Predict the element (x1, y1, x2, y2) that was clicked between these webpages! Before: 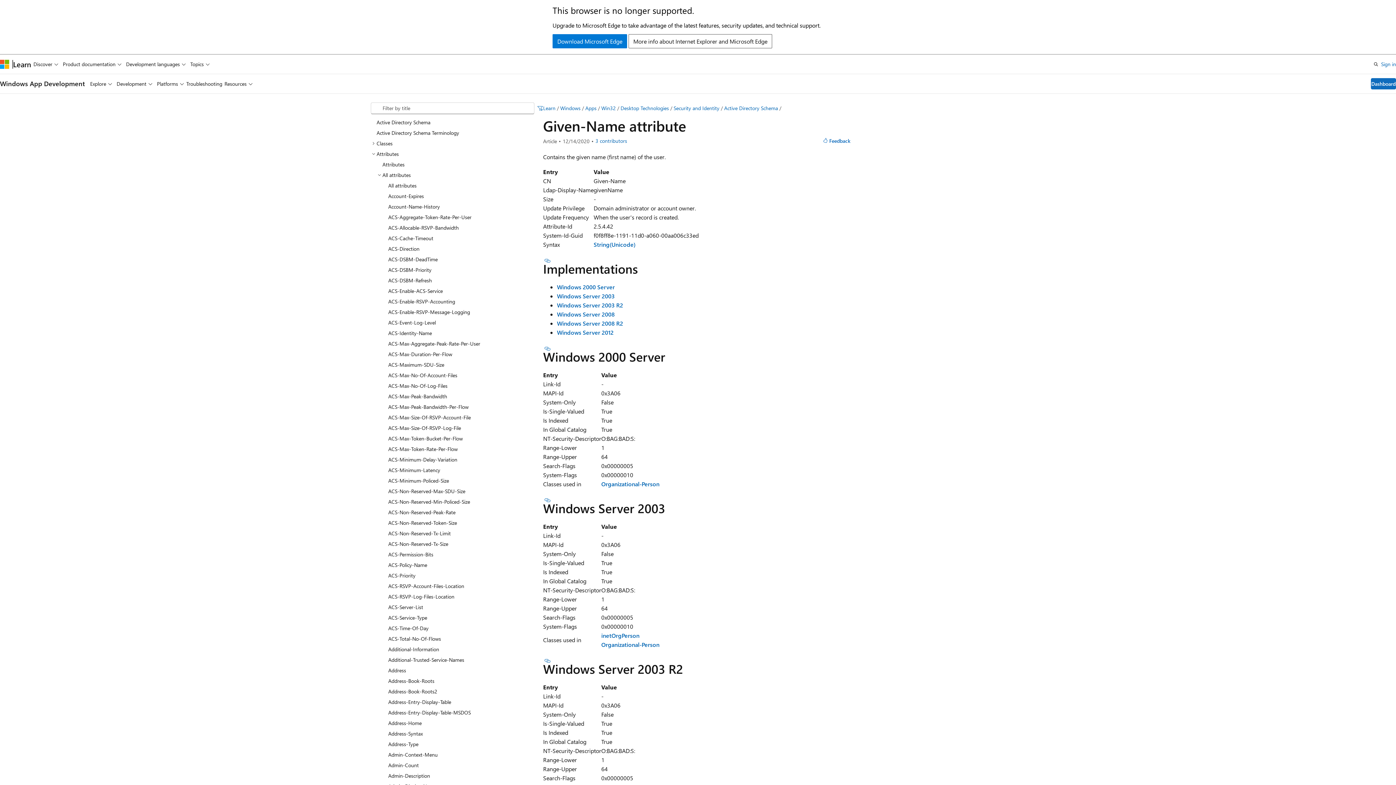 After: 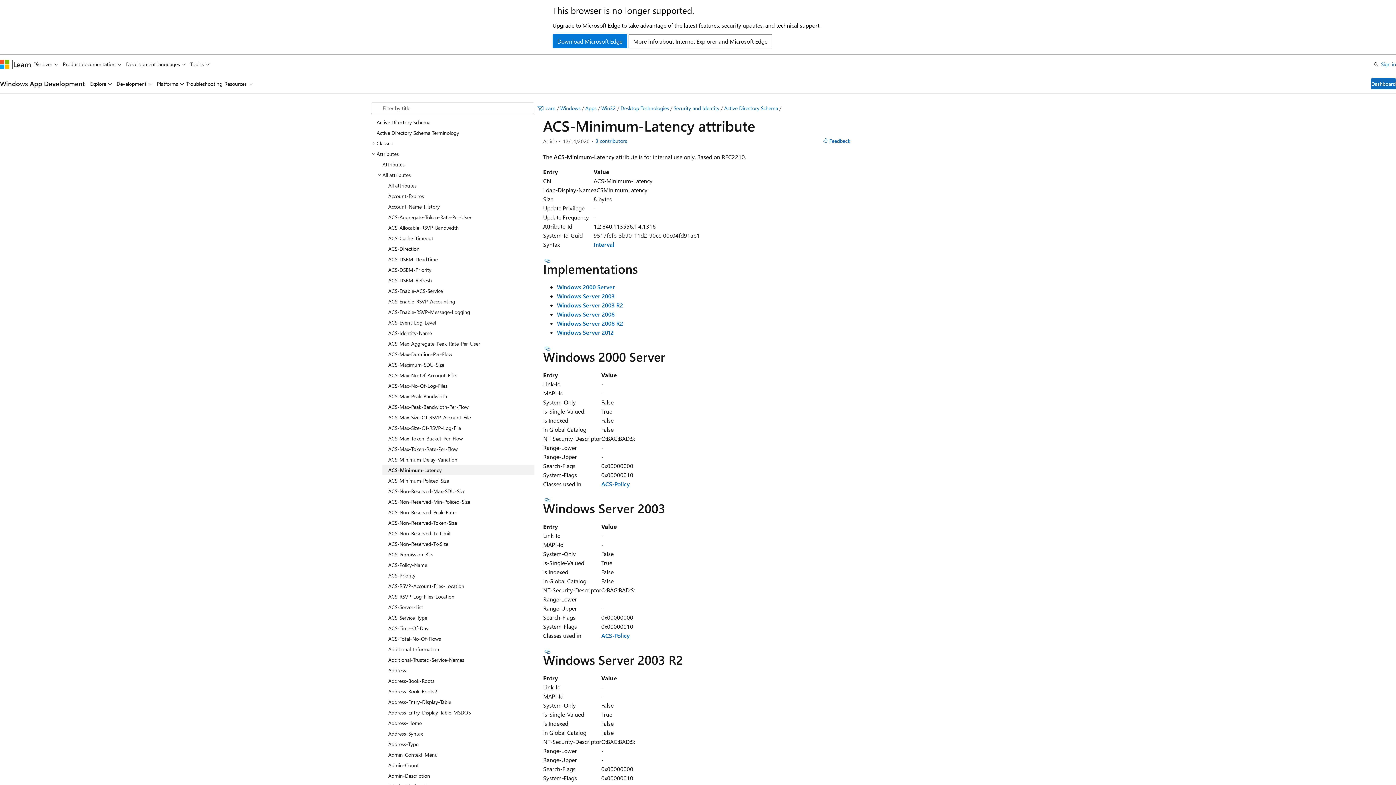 Action: label: ACS-Minimum-Latency bbox: (382, 464, 534, 475)